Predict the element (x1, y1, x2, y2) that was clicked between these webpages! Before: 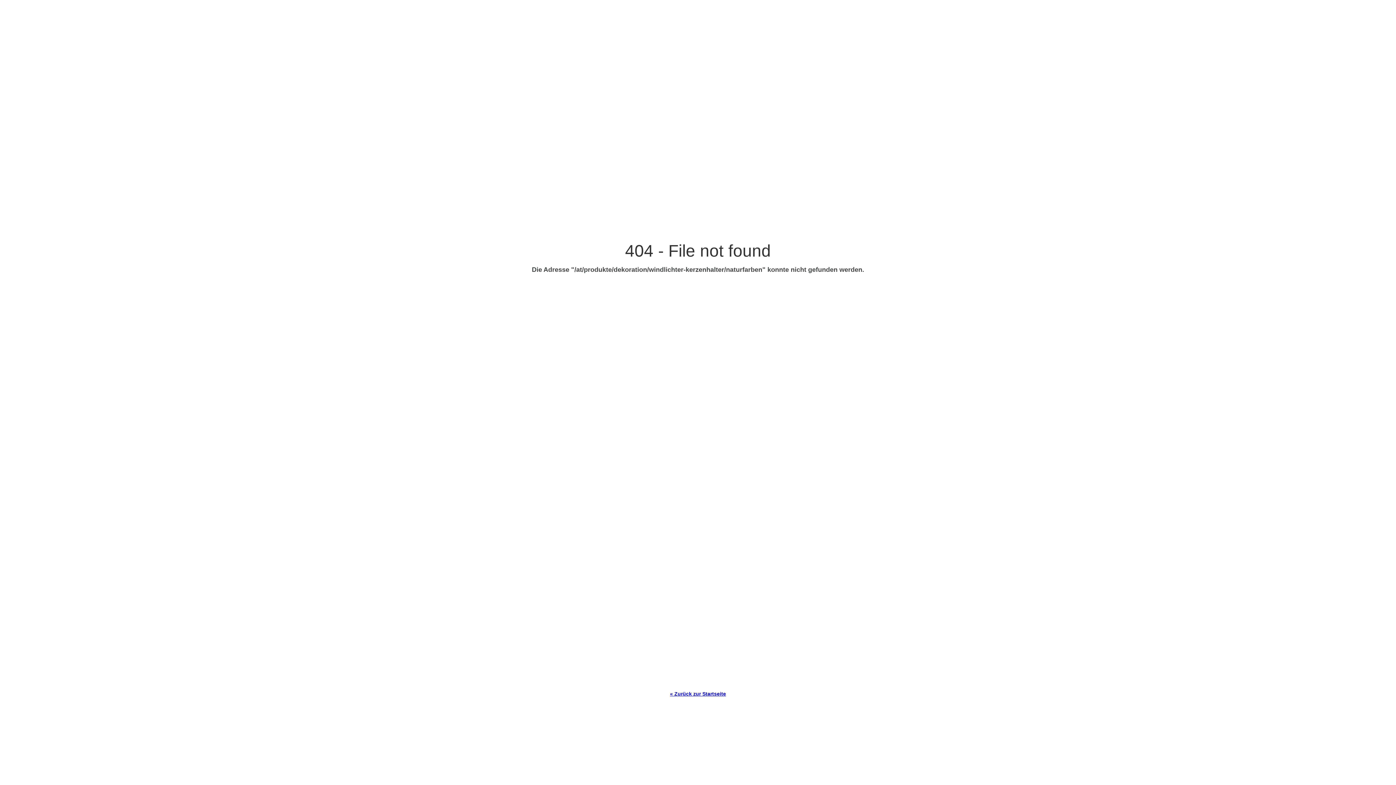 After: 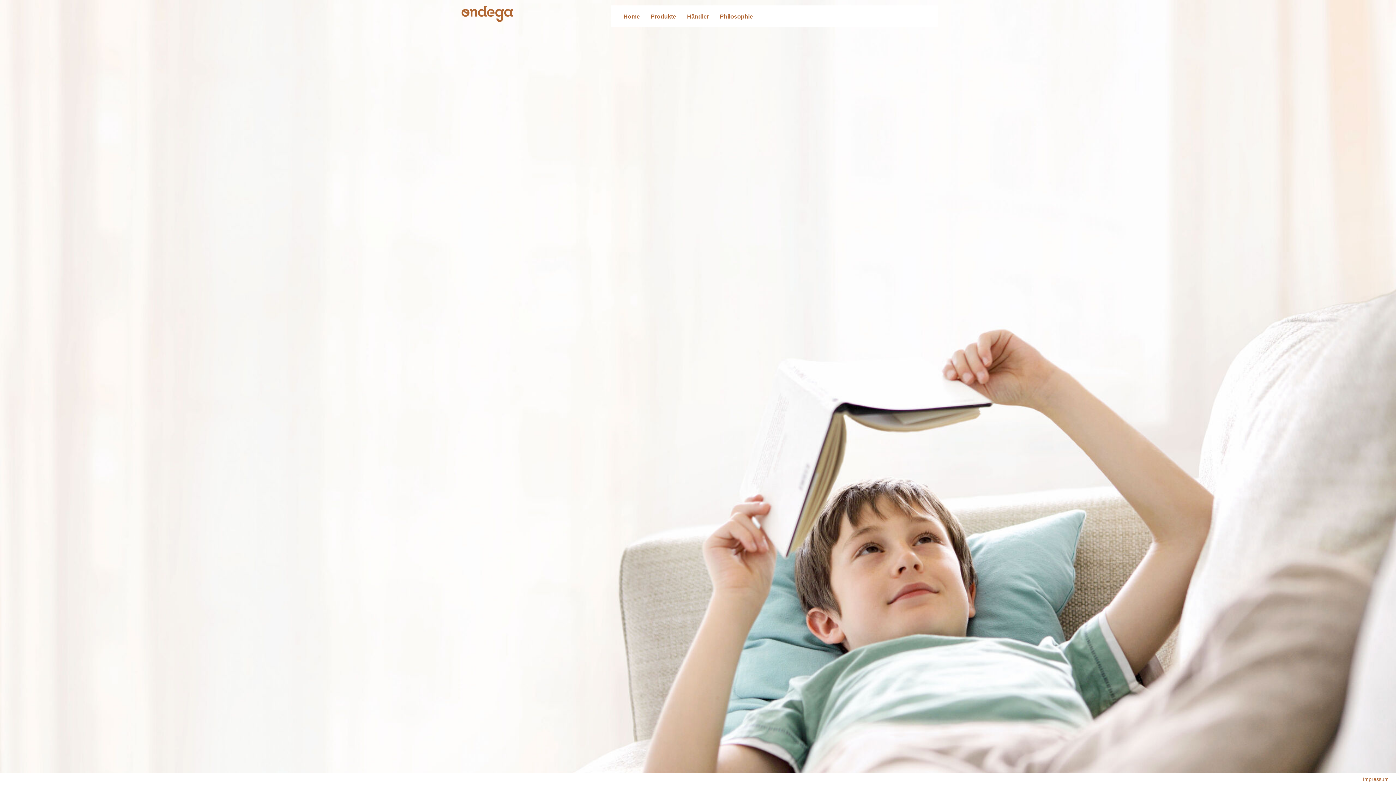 Action: bbox: (670, 691, 726, 697) label: « Zurück zur Startseite